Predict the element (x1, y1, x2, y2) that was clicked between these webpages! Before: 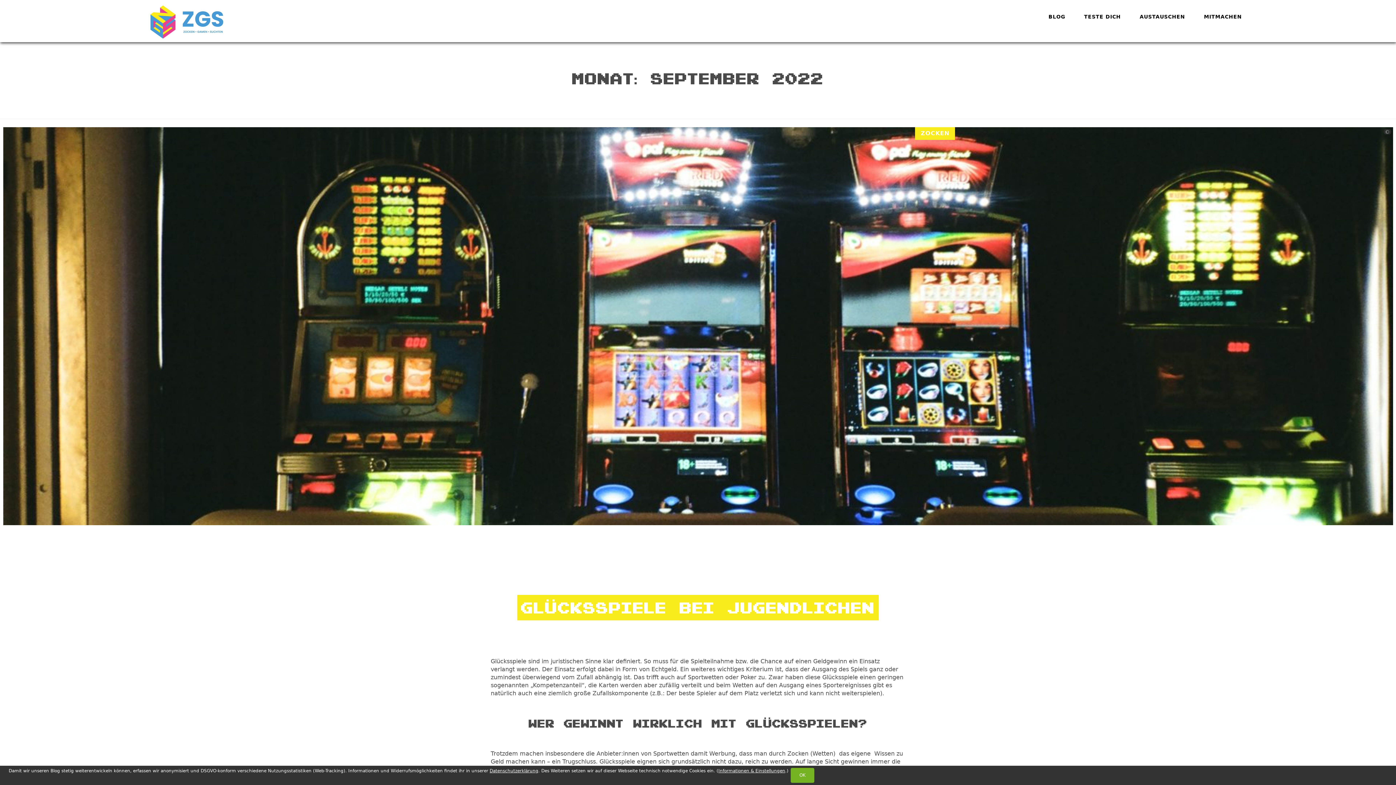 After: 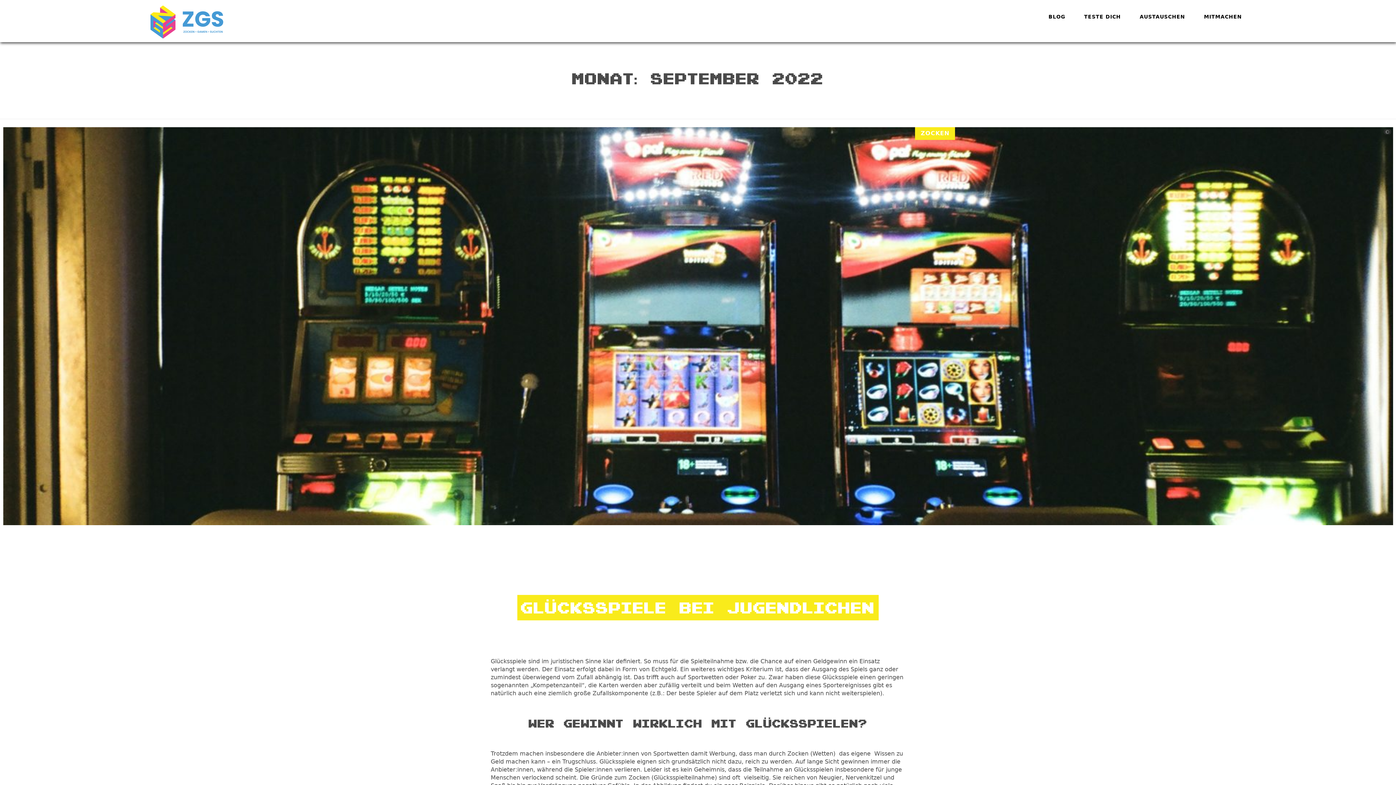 Action: label: OK bbox: (790, 768, 814, 783)